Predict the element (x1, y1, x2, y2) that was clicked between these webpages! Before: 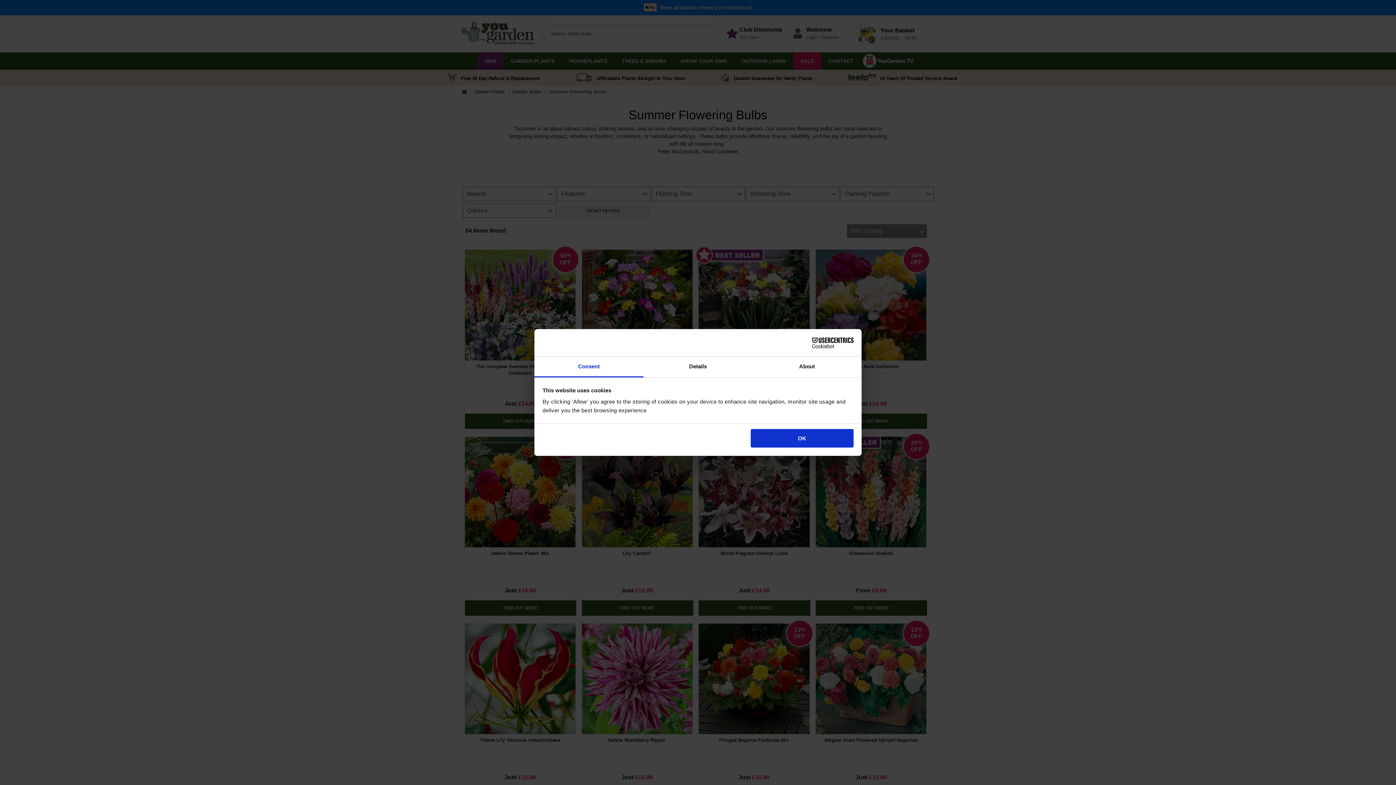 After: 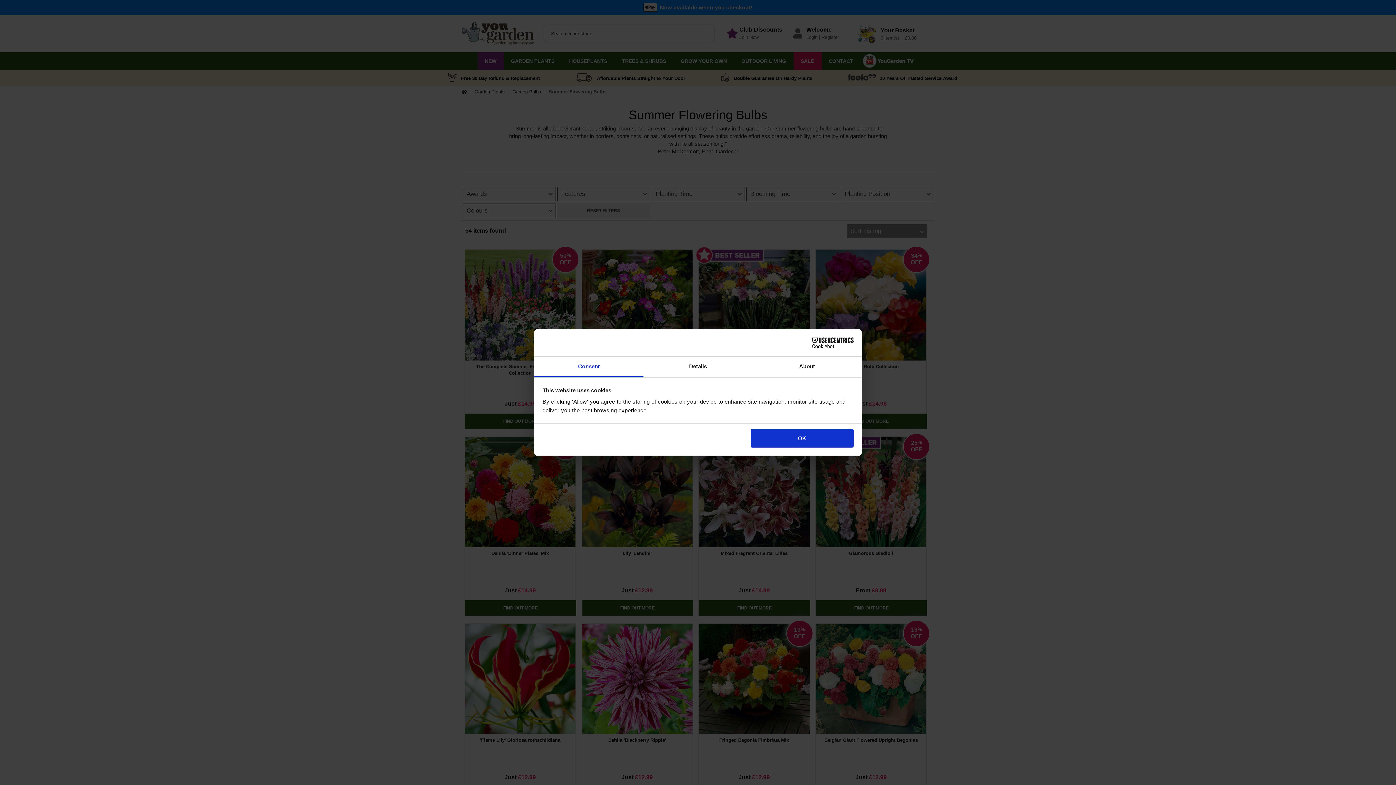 Action: bbox: (790, 337, 853, 348) label: Cookiebot - opens in a new window